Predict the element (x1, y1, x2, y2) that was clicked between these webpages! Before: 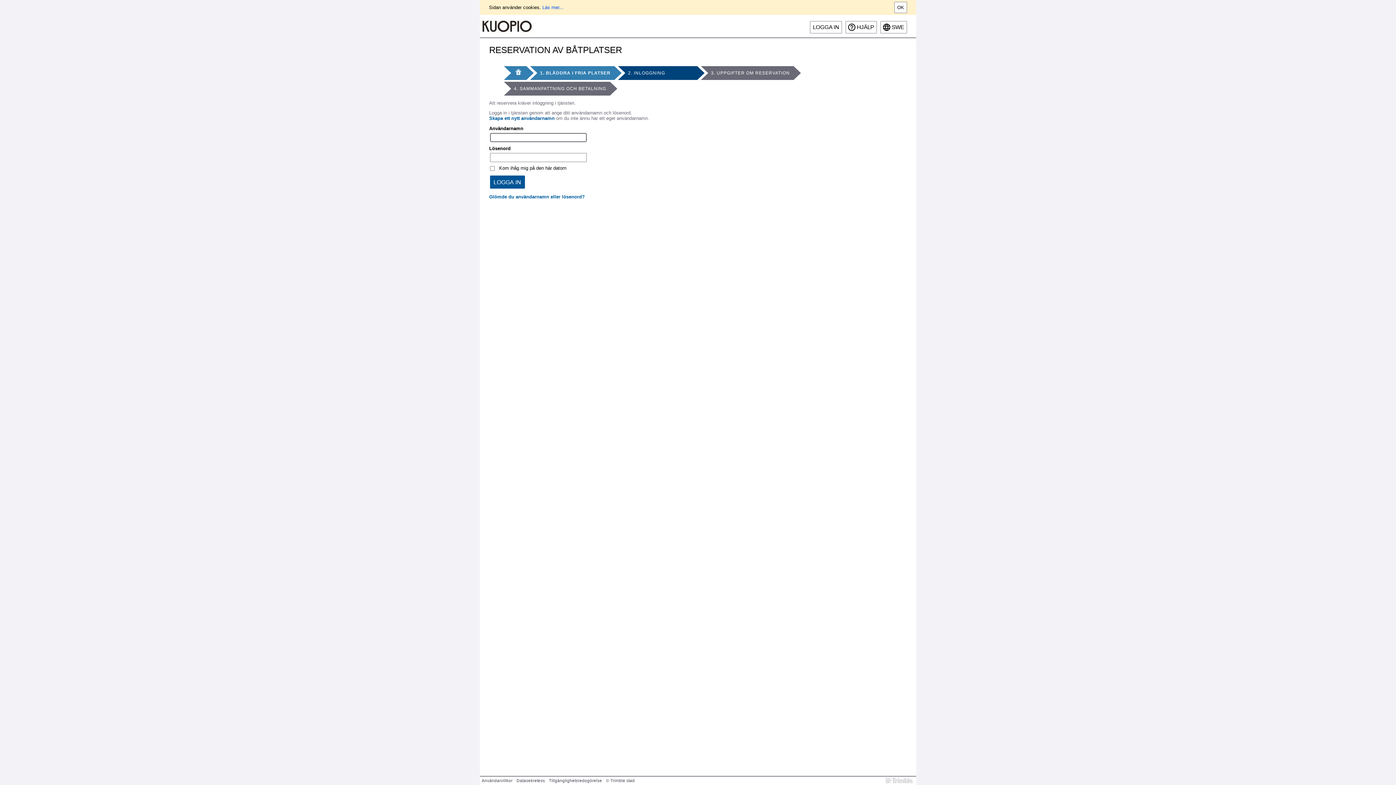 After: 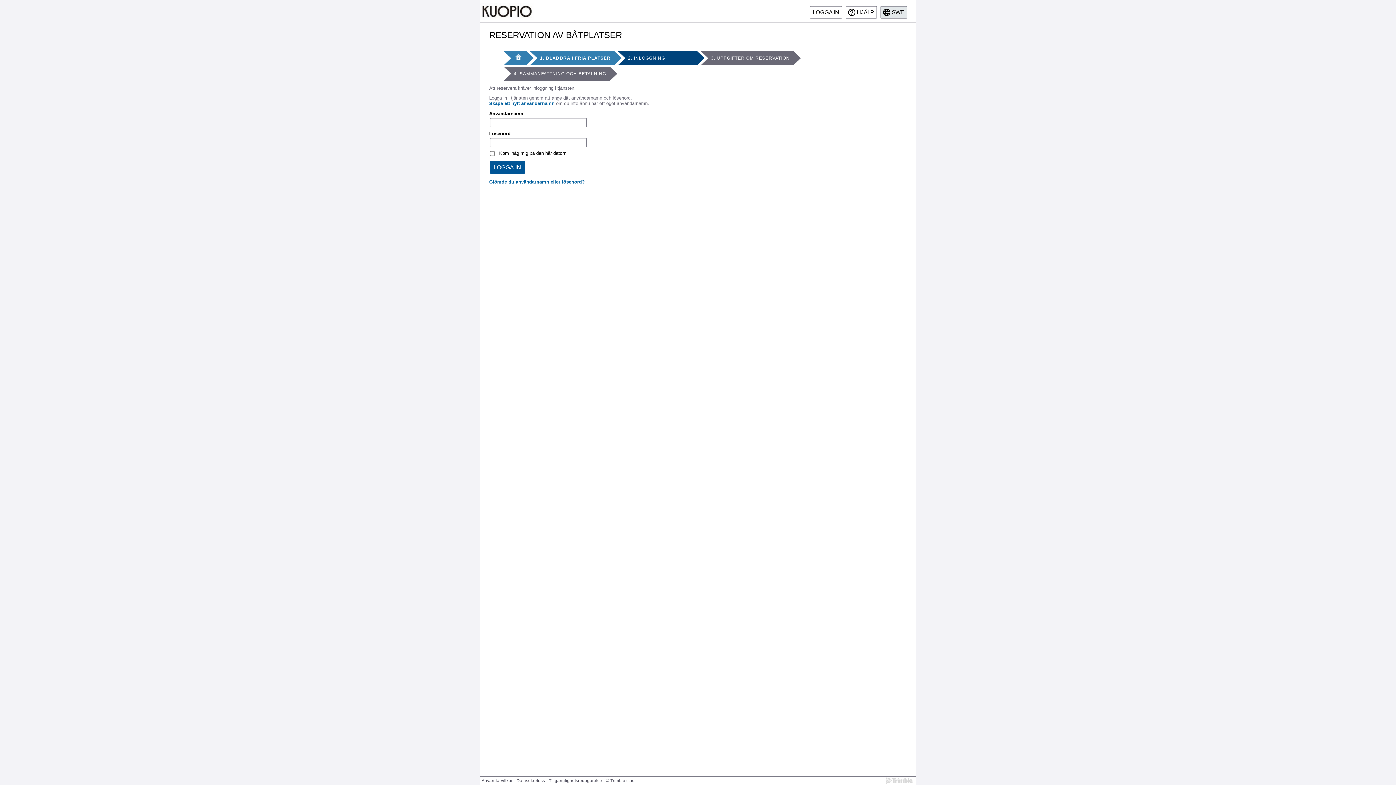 Action: bbox: (894, 1, 907, 13) label: OK